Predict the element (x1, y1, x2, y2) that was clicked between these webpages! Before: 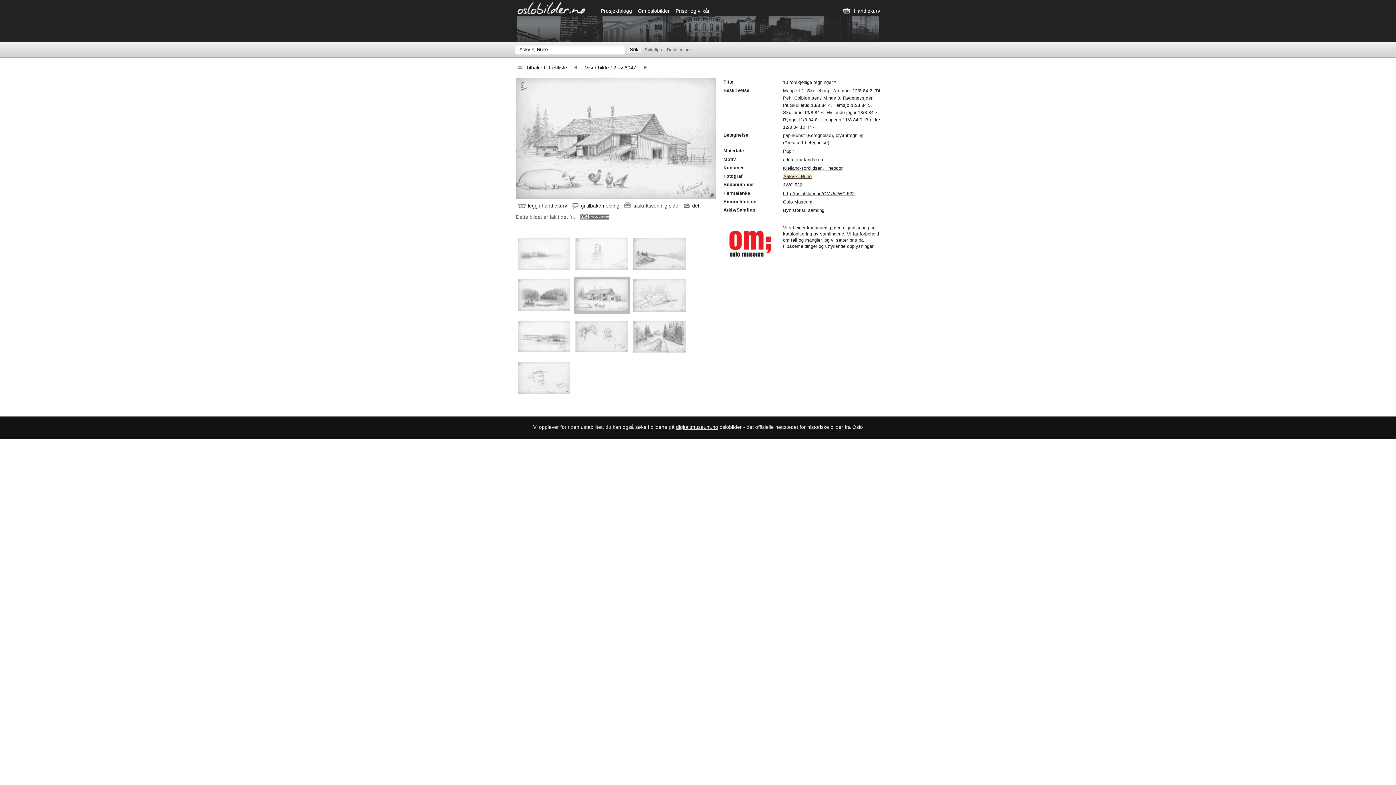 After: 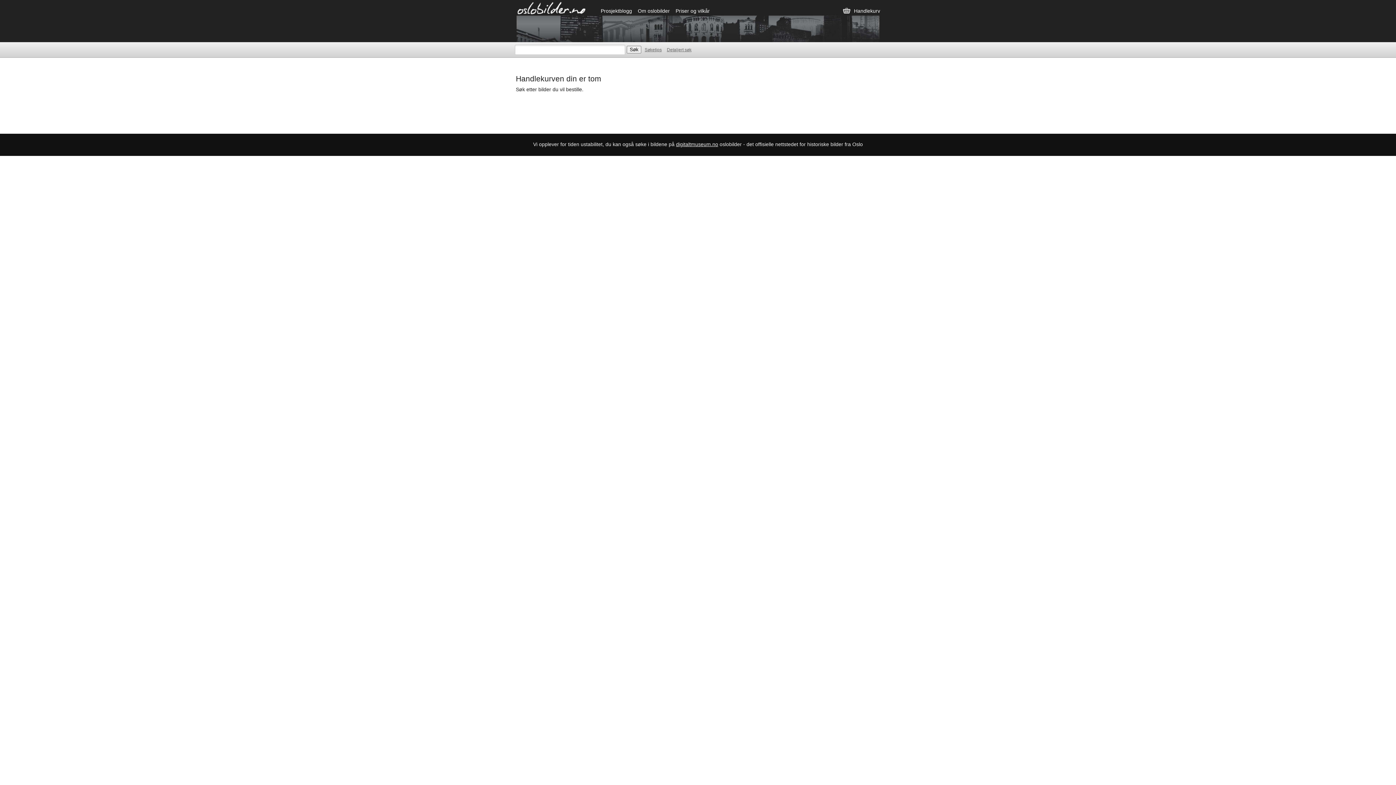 Action: label: Handlekurv bbox: (842, 6, 880, 15)